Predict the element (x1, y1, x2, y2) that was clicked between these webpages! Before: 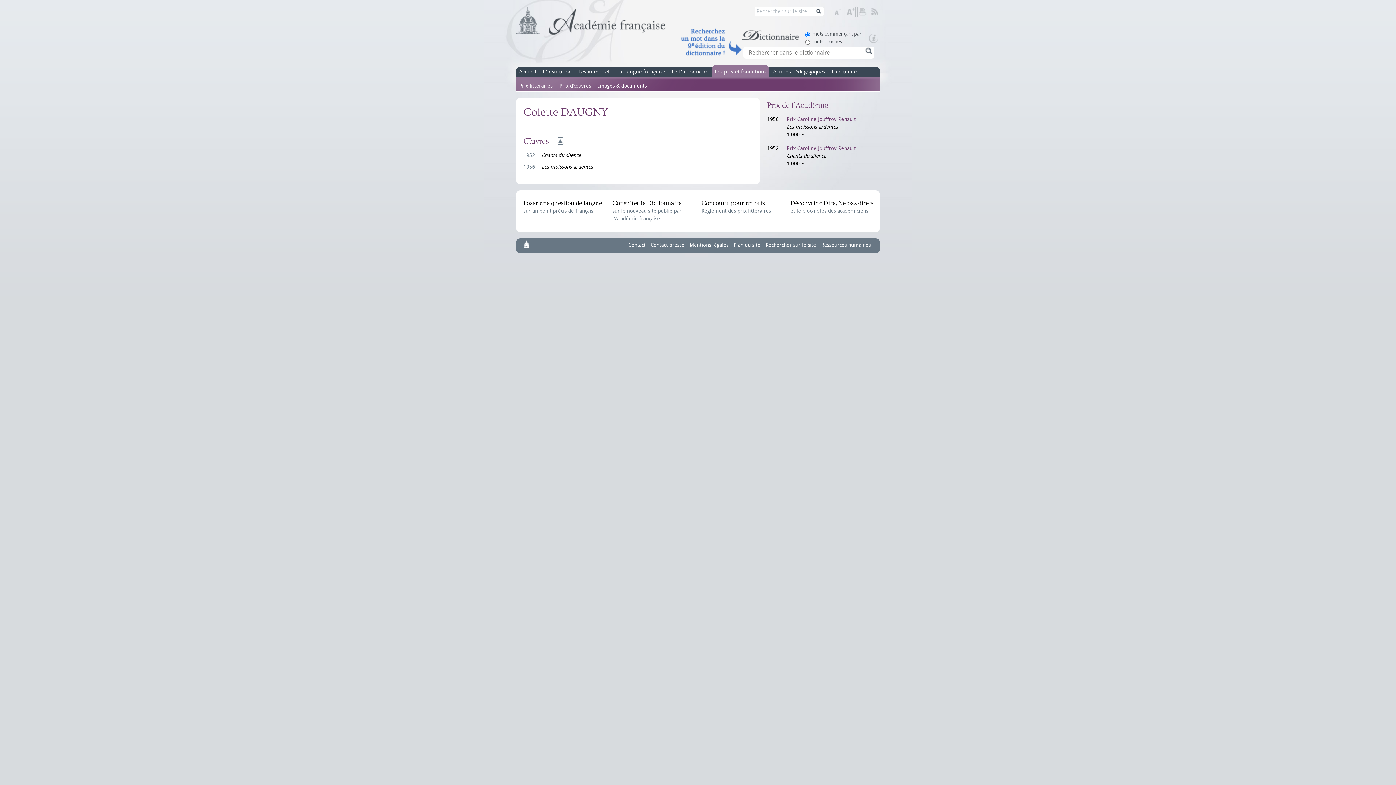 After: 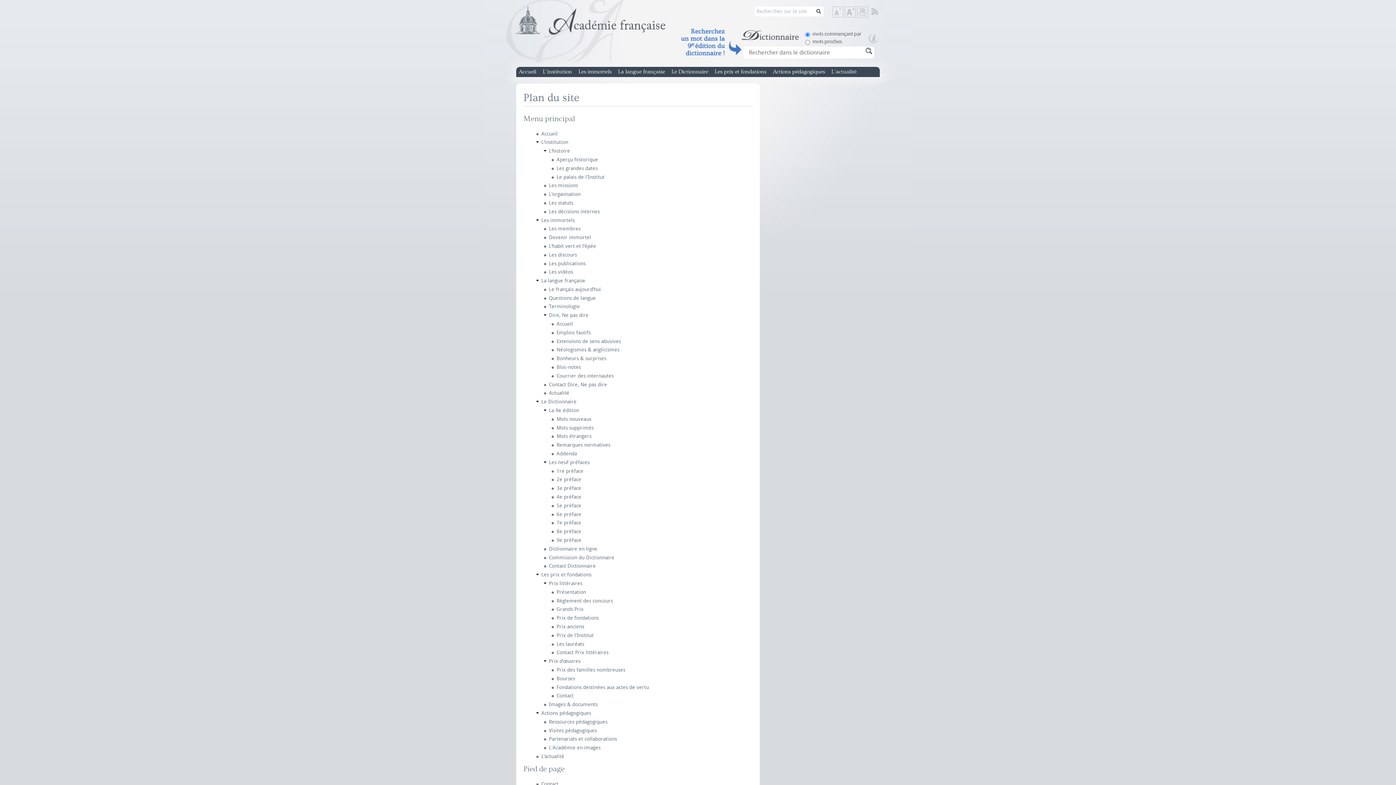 Action: bbox: (732, 238, 762, 252) label: Plan du site